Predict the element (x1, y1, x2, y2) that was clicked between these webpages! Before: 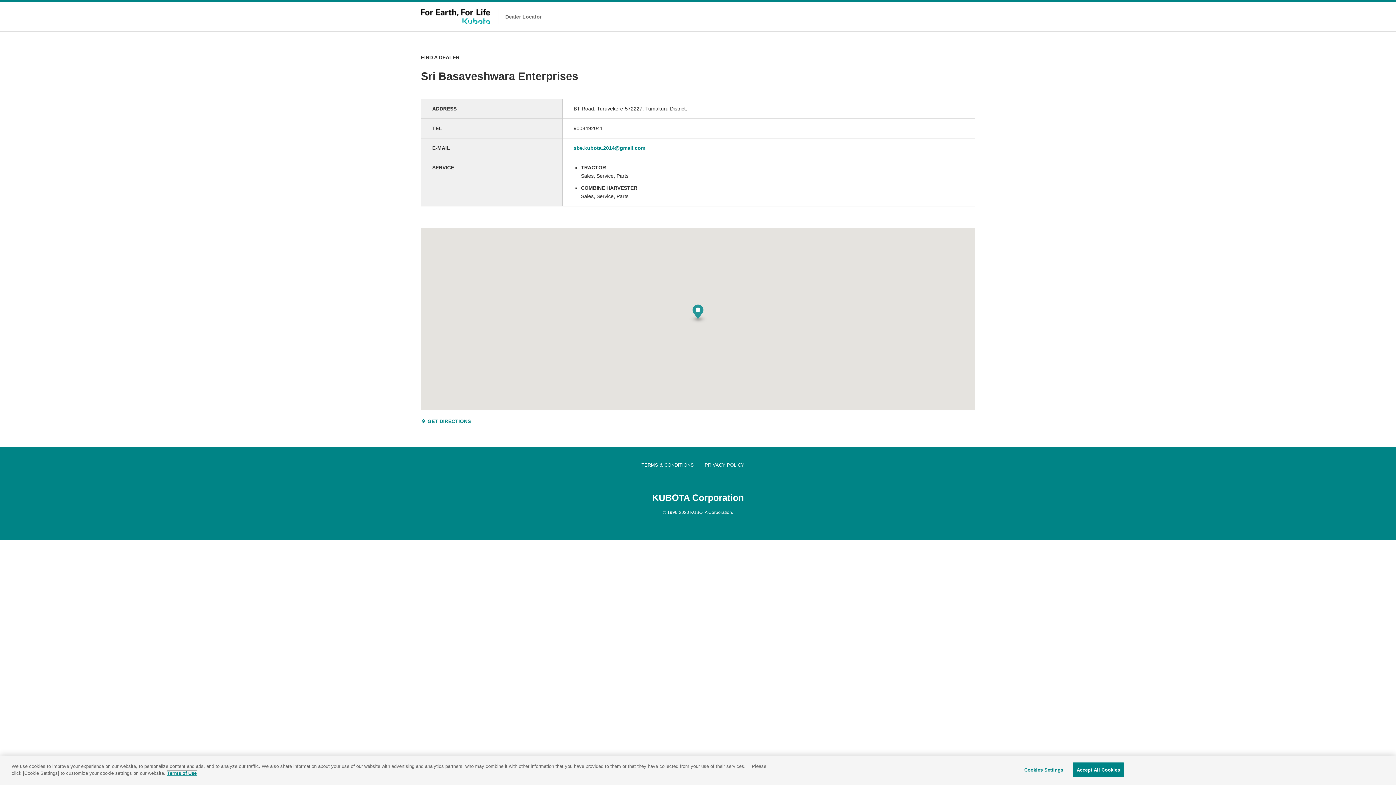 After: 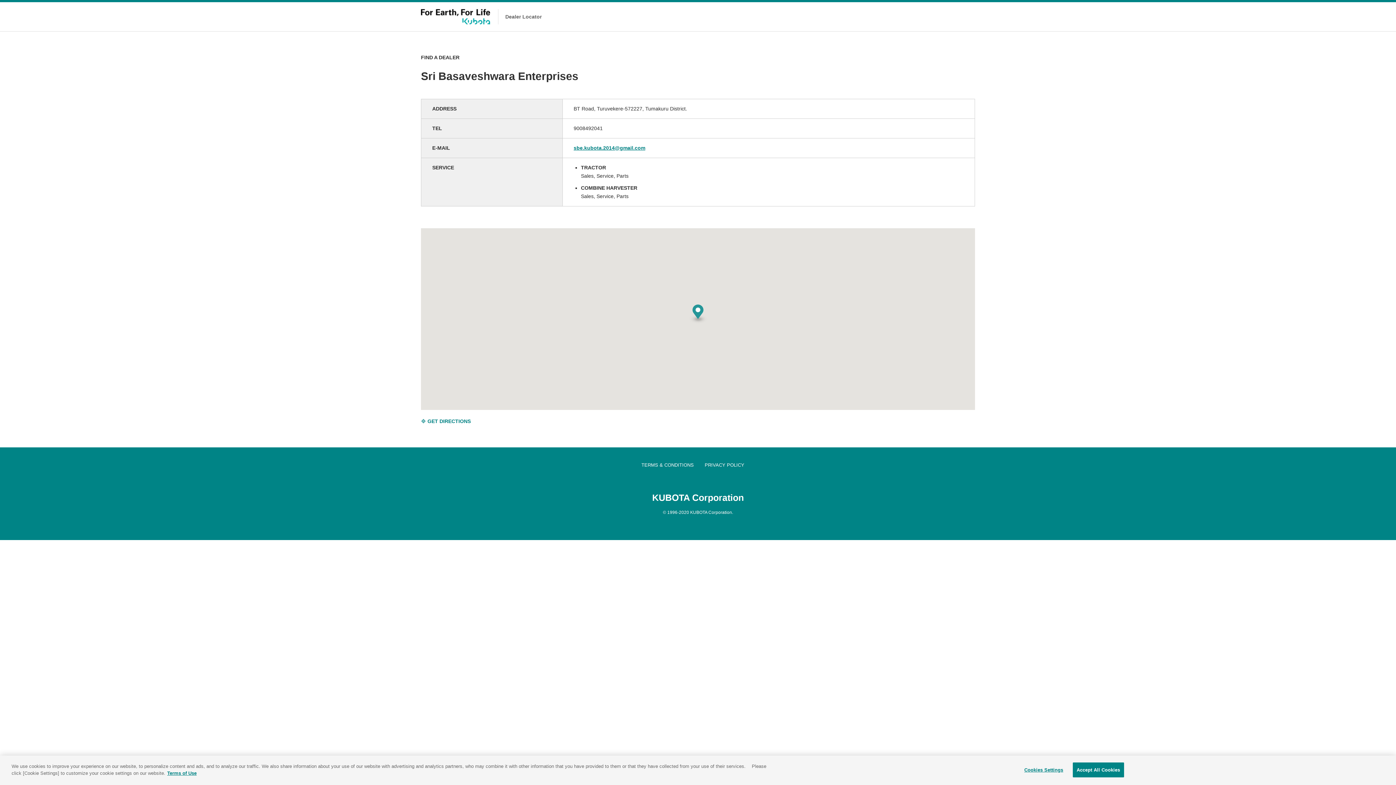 Action: label: sbe.kubota.2014@gmail.com bbox: (573, 145, 645, 150)